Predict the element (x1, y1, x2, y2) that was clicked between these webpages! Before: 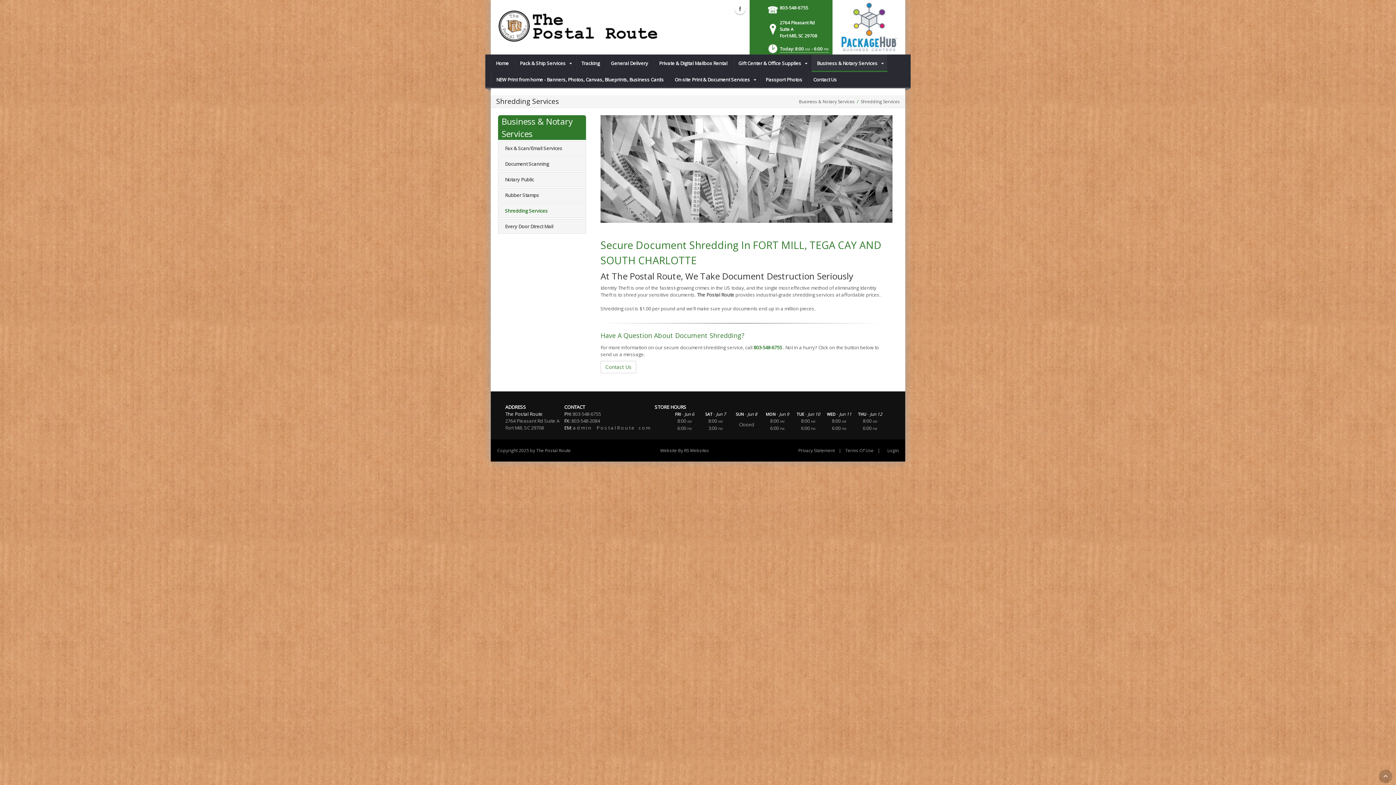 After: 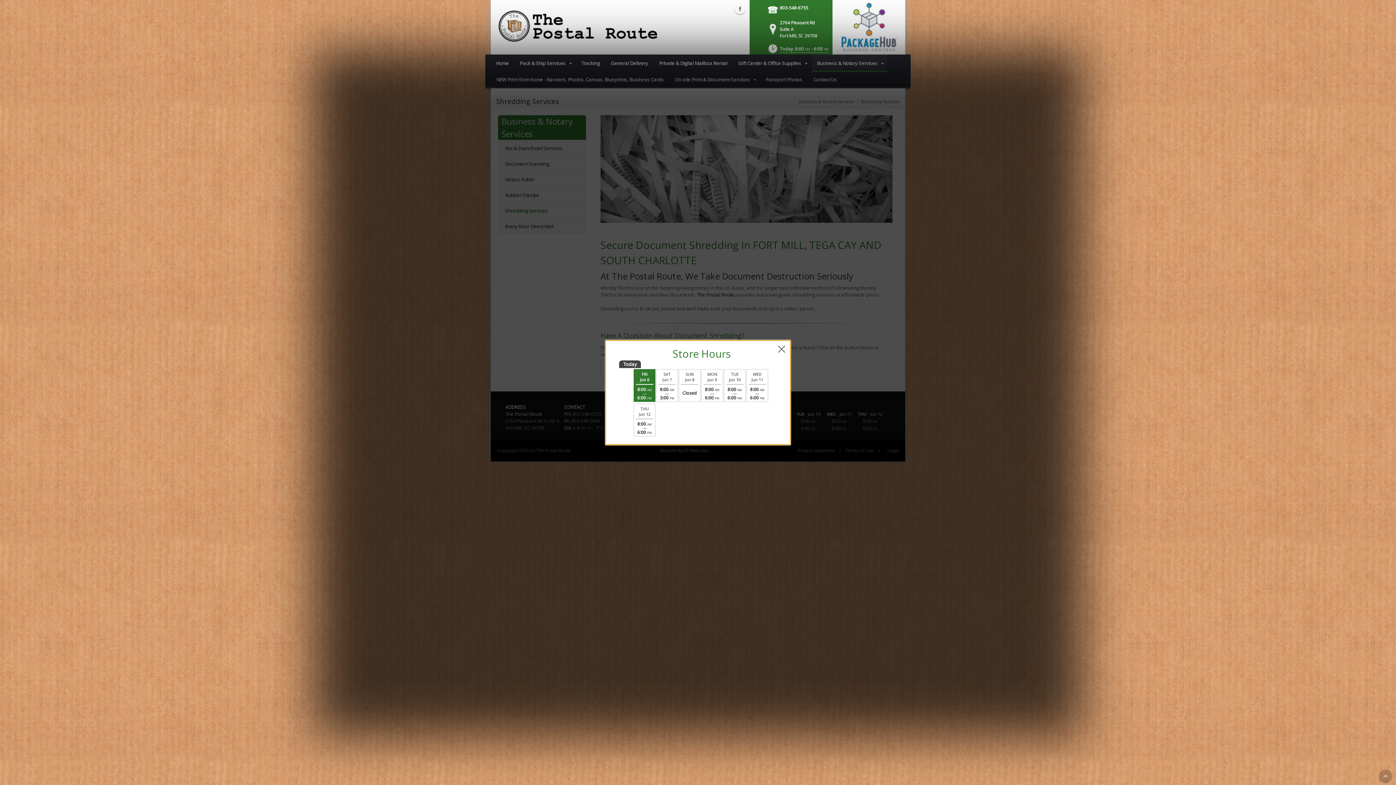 Action: bbox: (767, 43, 829, 58) label:  Today: 8:00AM - 6:00PM